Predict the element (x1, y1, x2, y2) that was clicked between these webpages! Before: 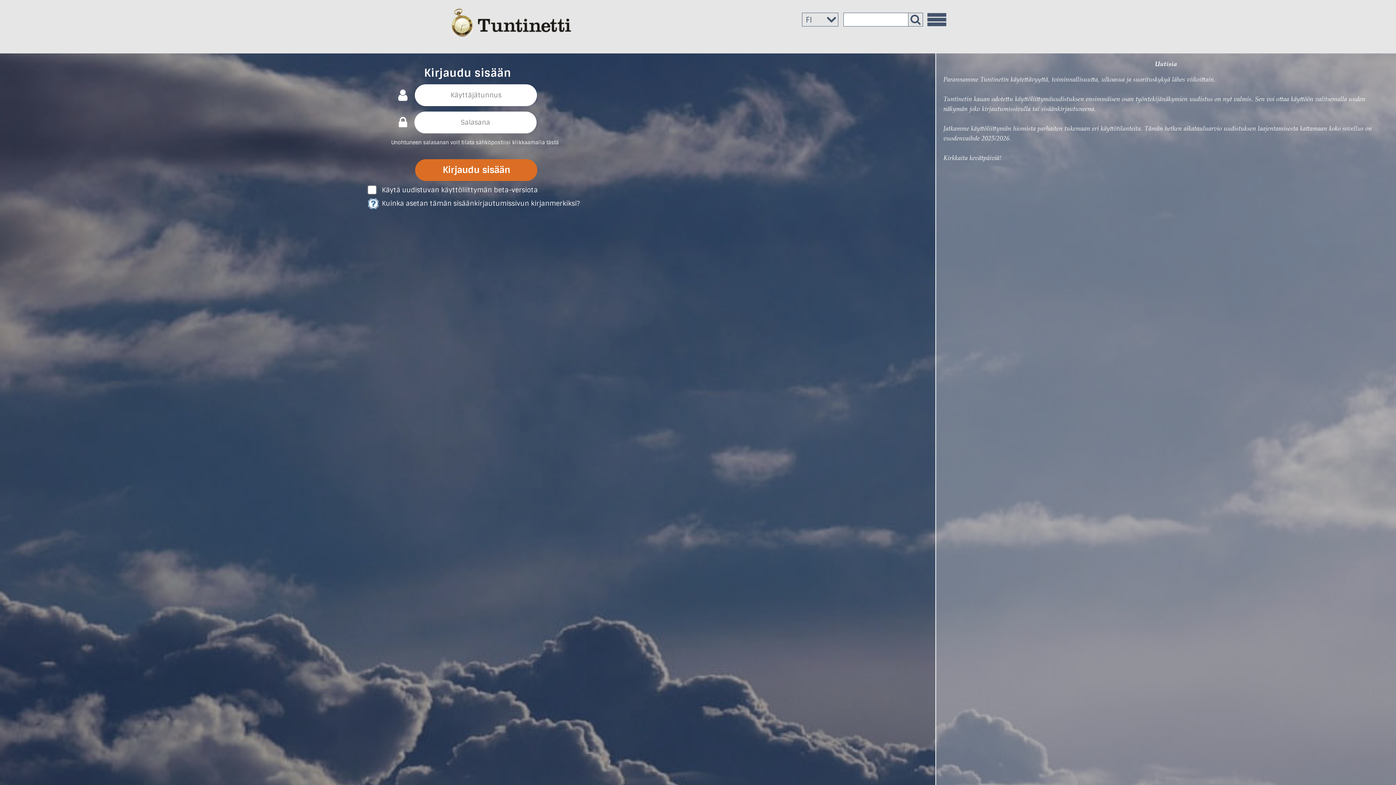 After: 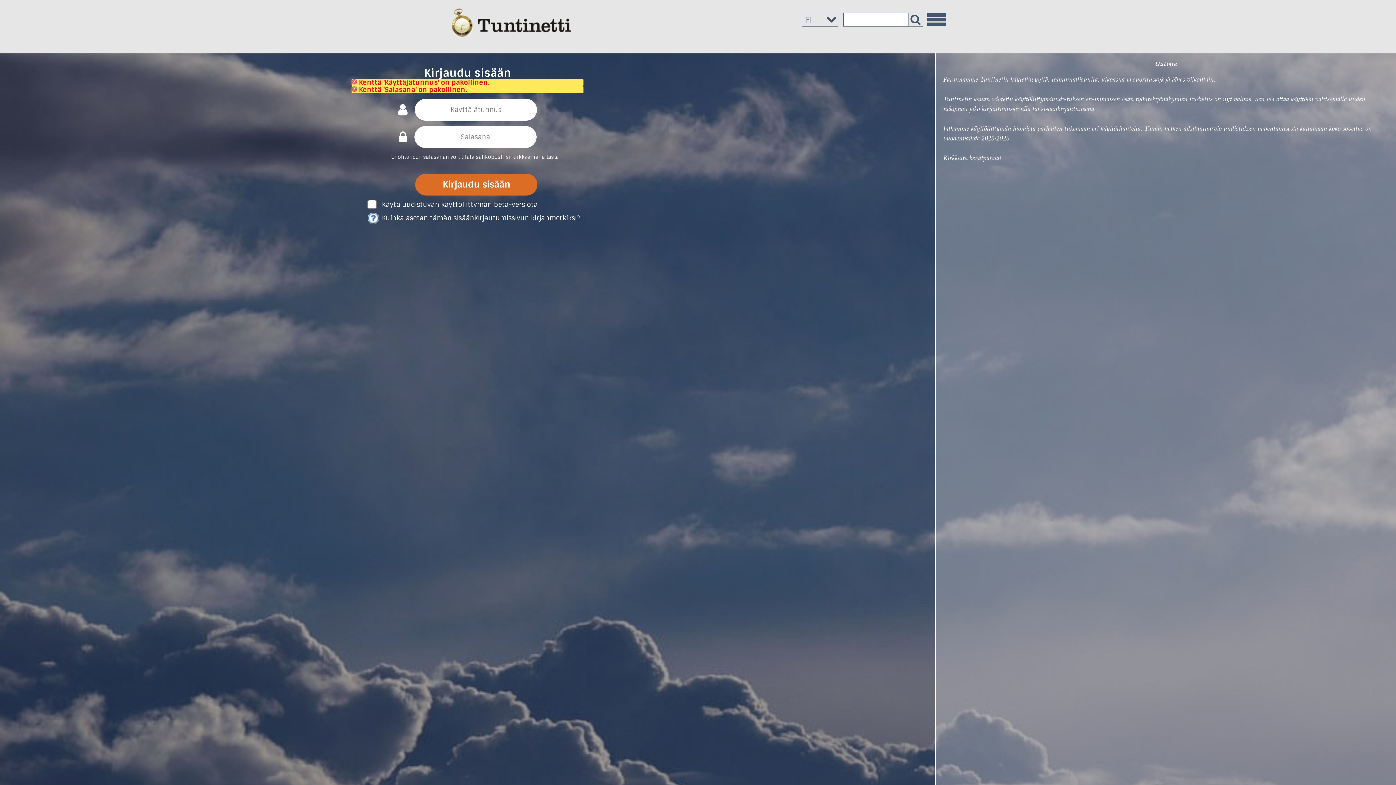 Action: label: Kirjaudu sisään bbox: (415, 159, 537, 181)